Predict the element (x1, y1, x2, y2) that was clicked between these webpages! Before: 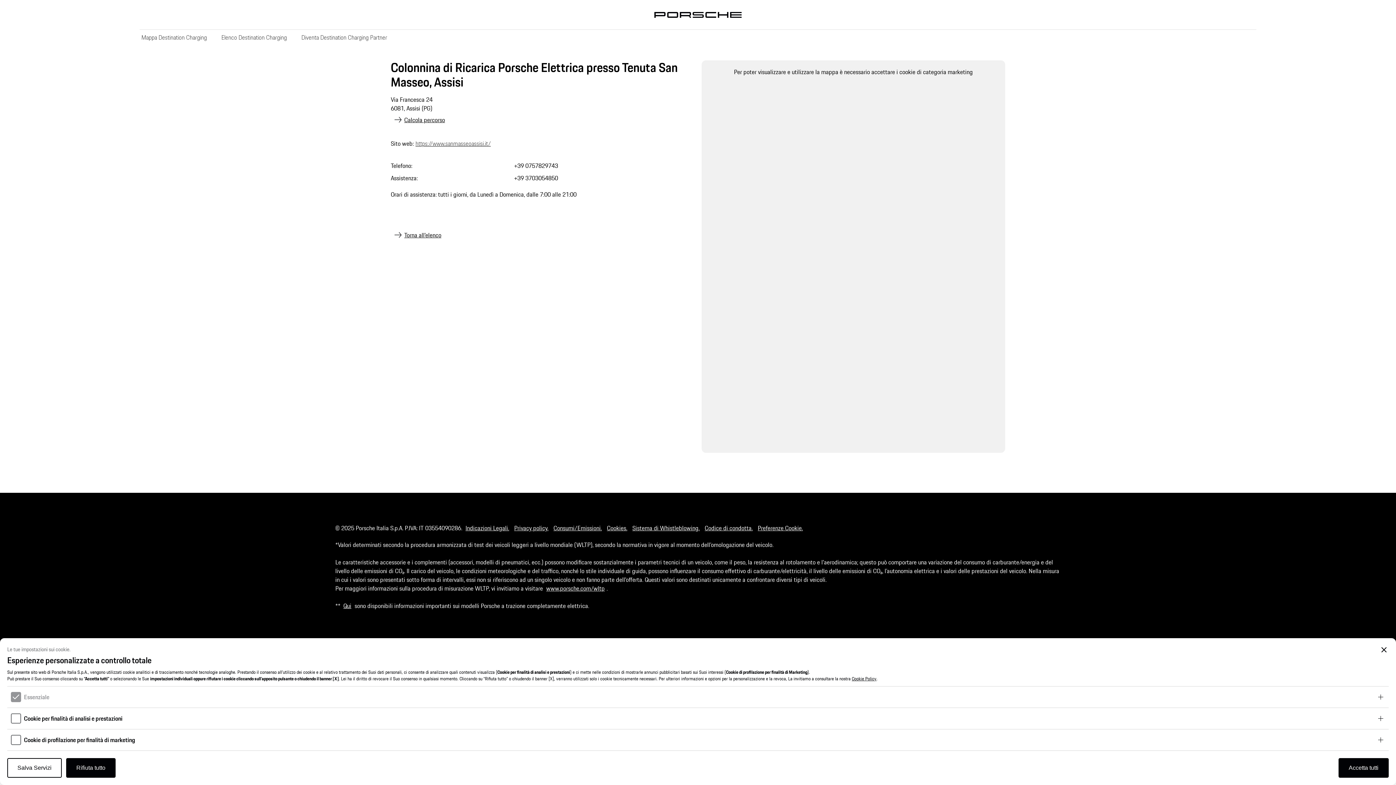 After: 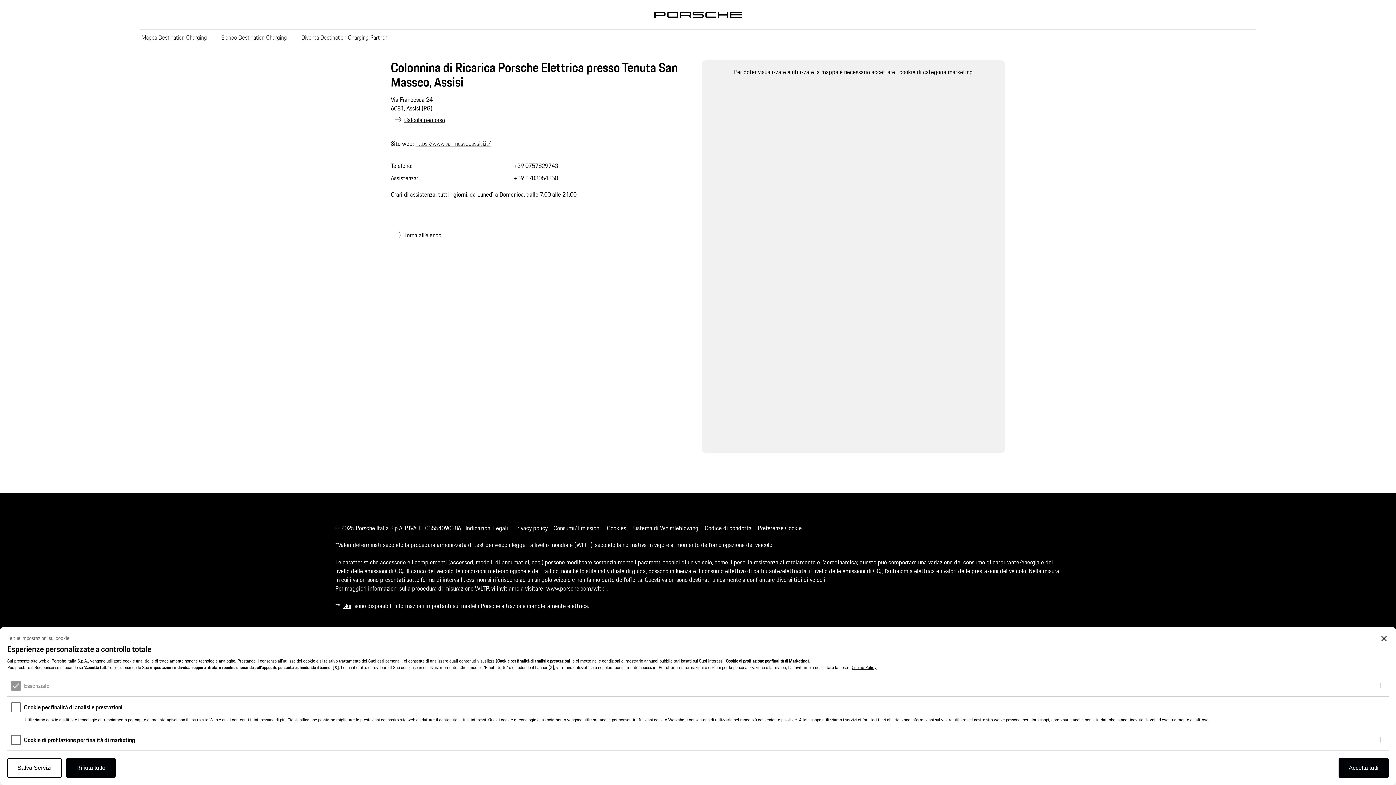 Action: bbox: (1376, 714, 1385, 723)